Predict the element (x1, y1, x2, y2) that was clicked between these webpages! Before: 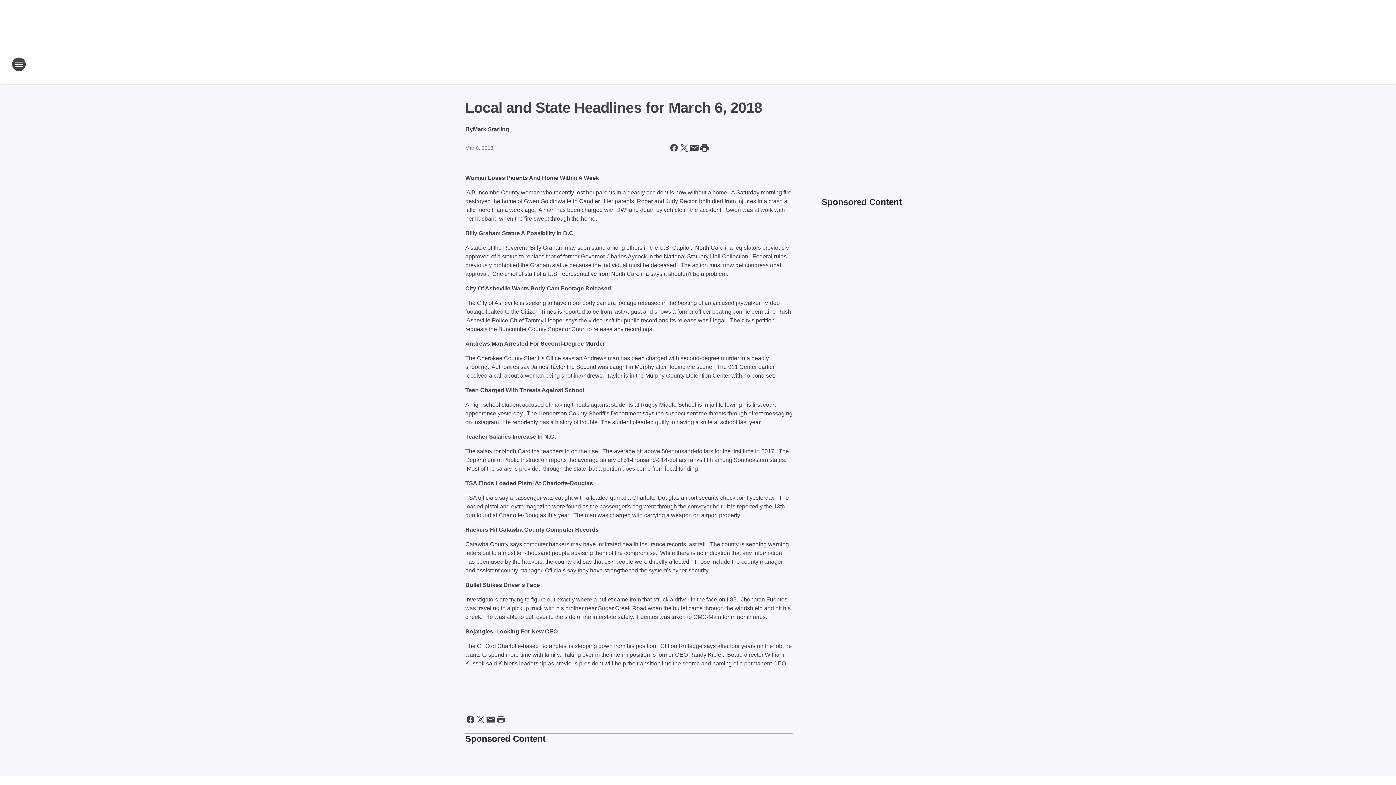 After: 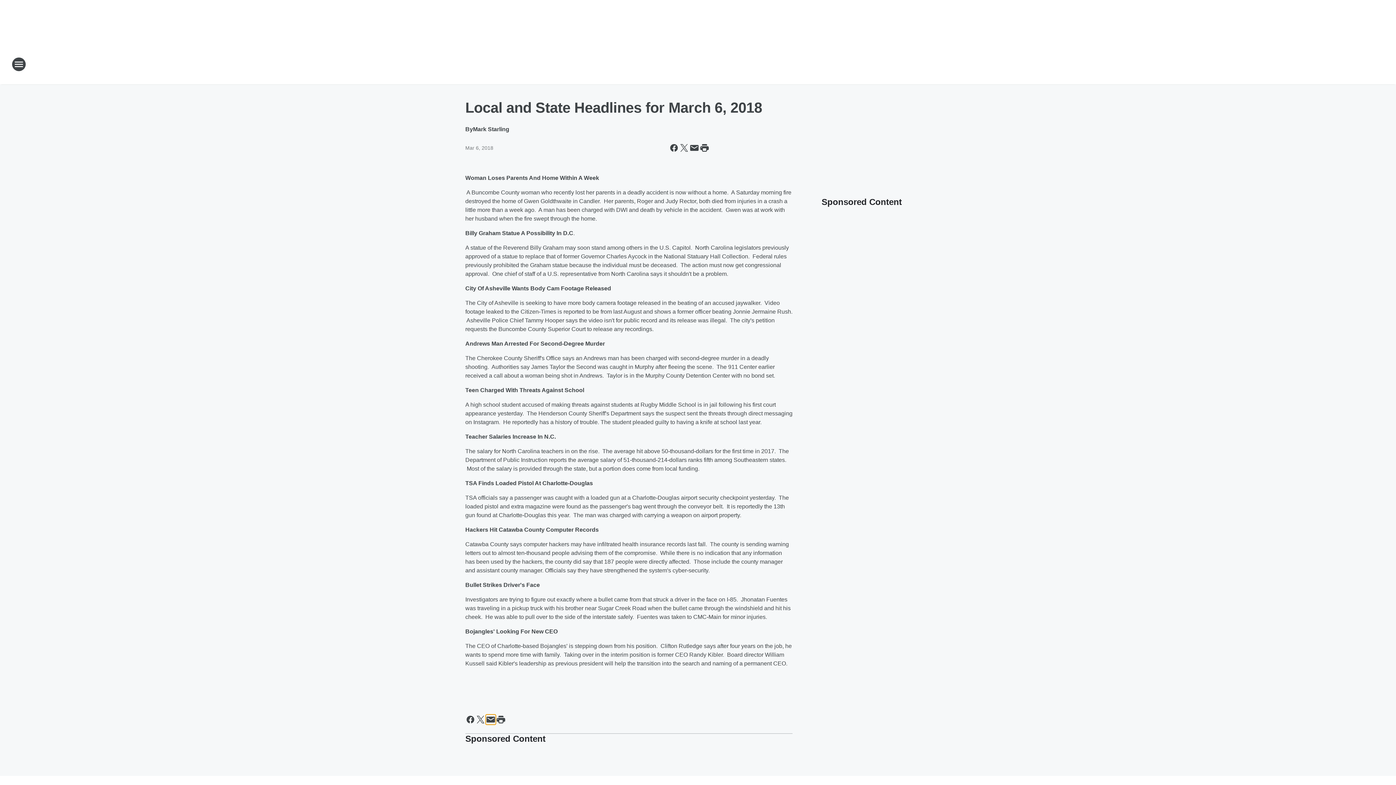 Action: label: Share this page in Email bbox: (485, 714, 496, 725)